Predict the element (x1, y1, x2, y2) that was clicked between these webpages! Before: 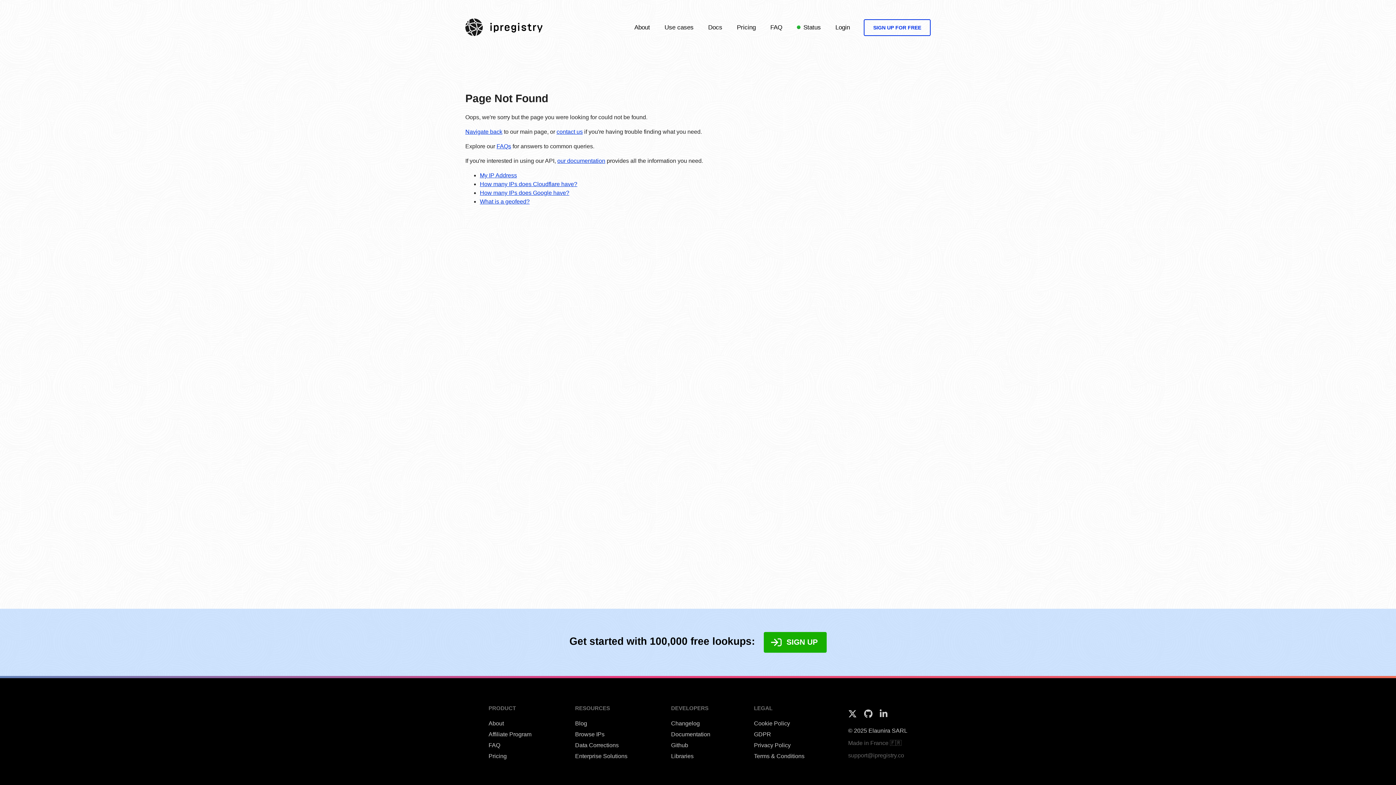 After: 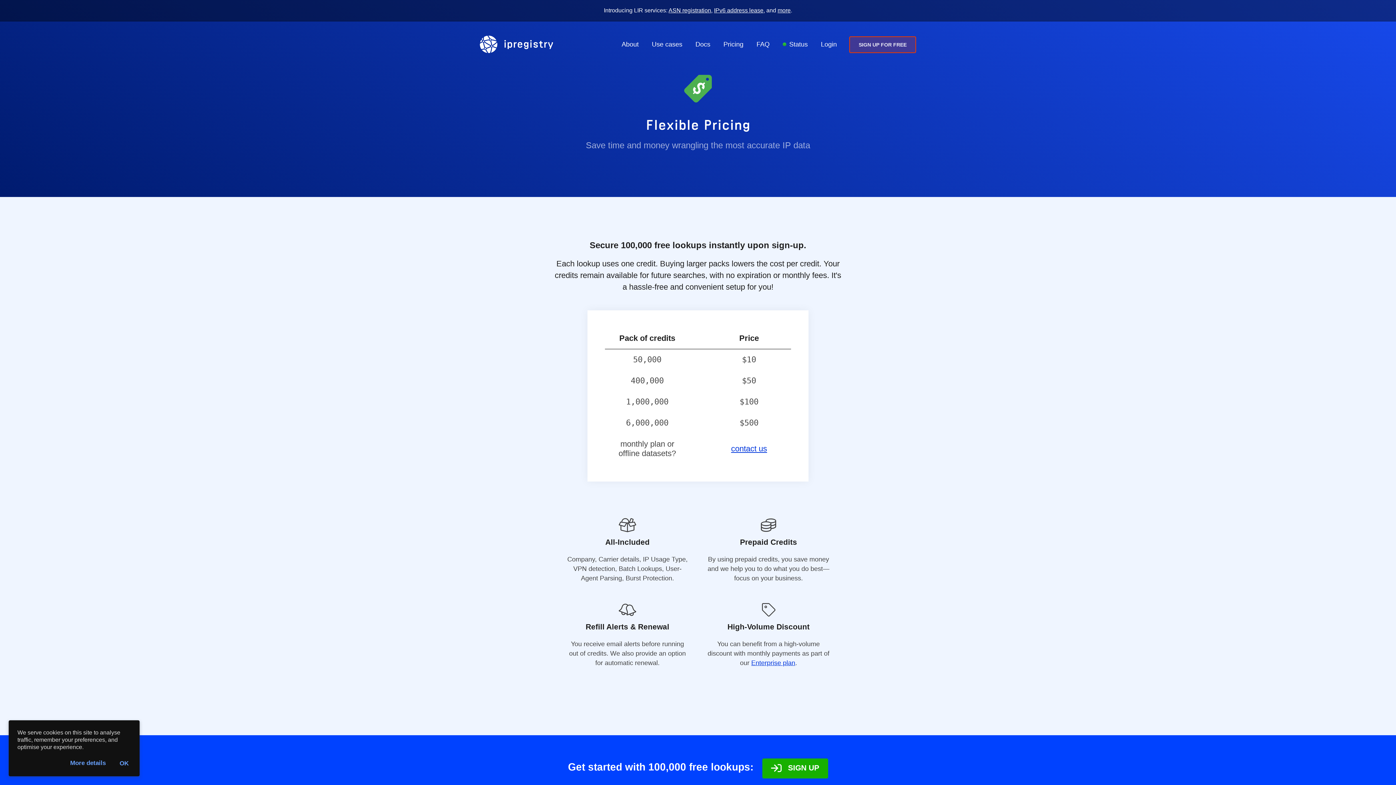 Action: label: Pricing bbox: (488, 753, 506, 759)